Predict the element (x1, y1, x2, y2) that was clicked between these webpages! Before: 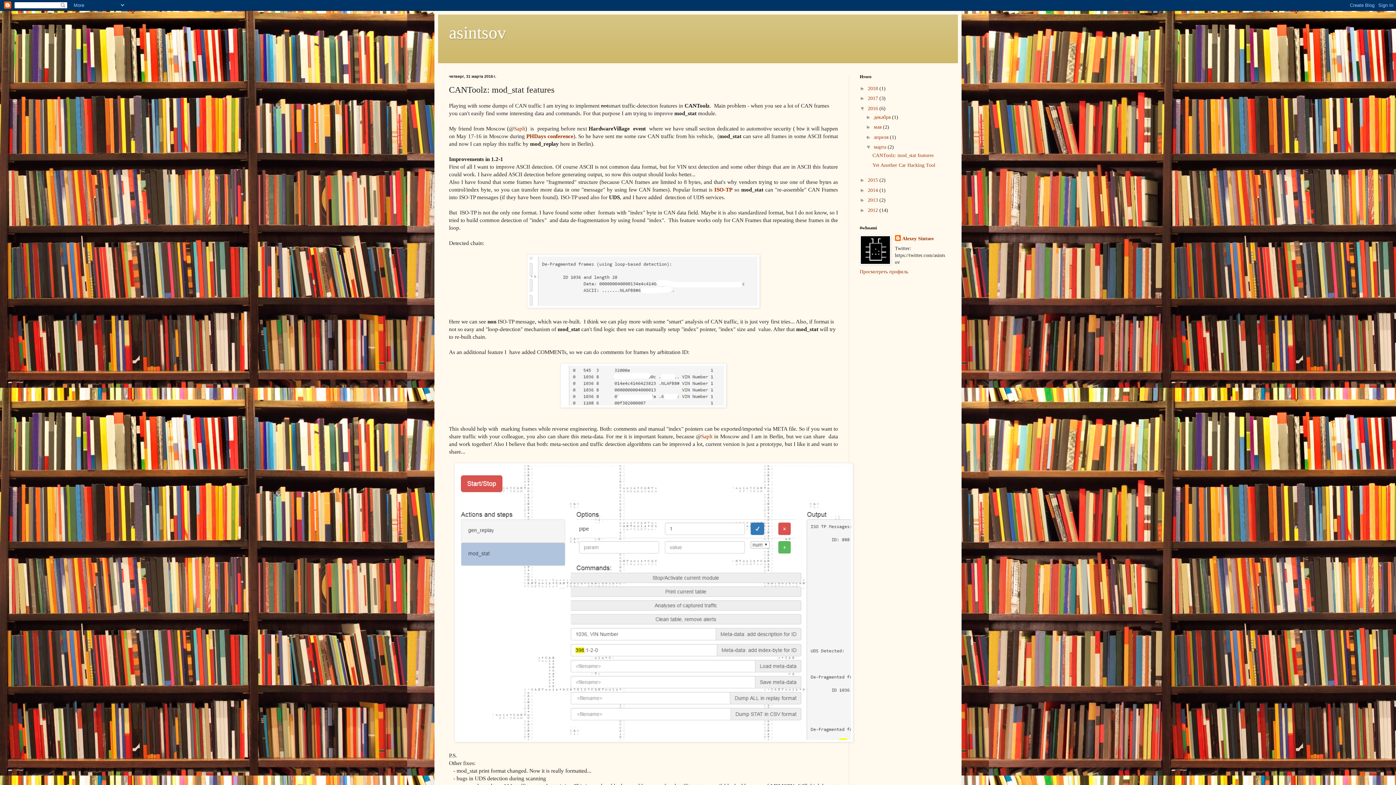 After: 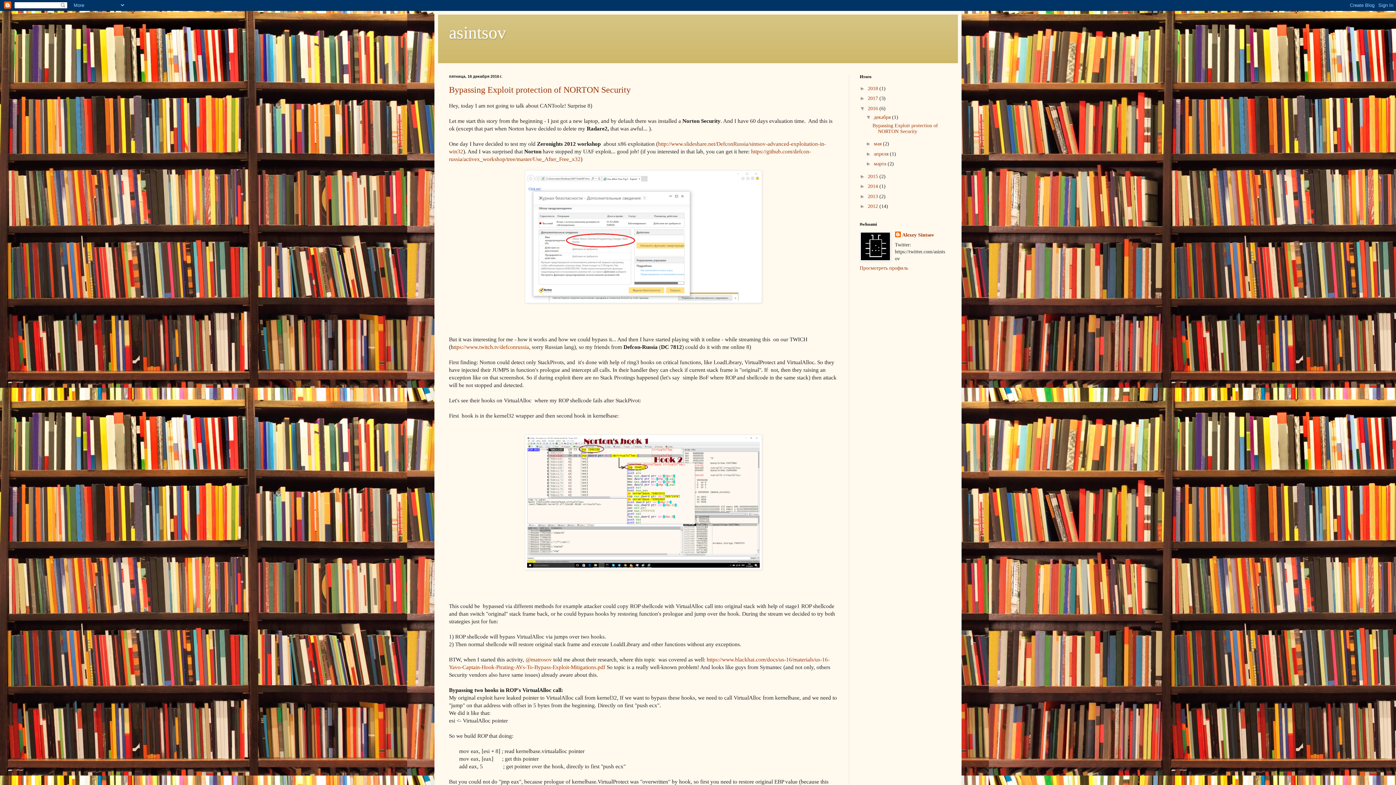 Action: bbox: (874, 114, 892, 119) label: декабря 